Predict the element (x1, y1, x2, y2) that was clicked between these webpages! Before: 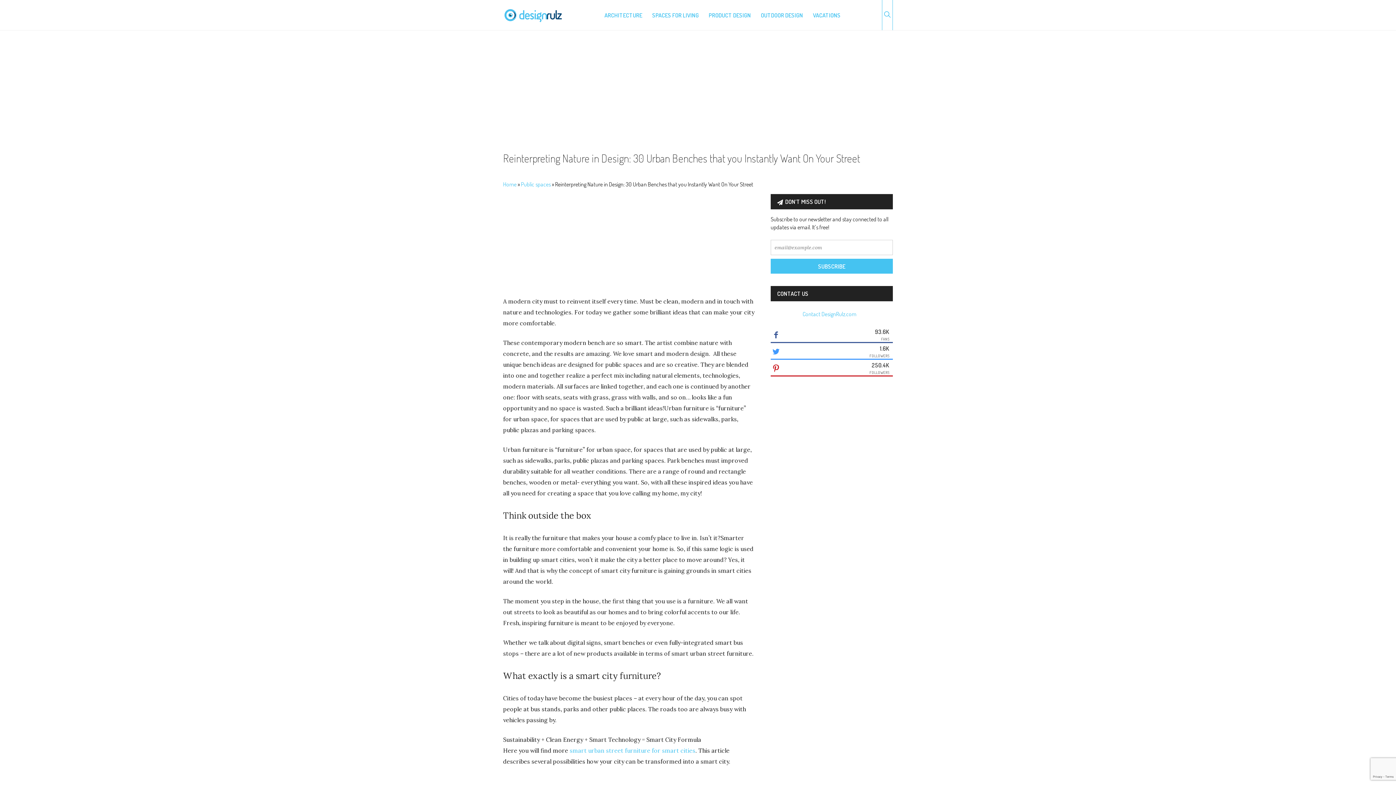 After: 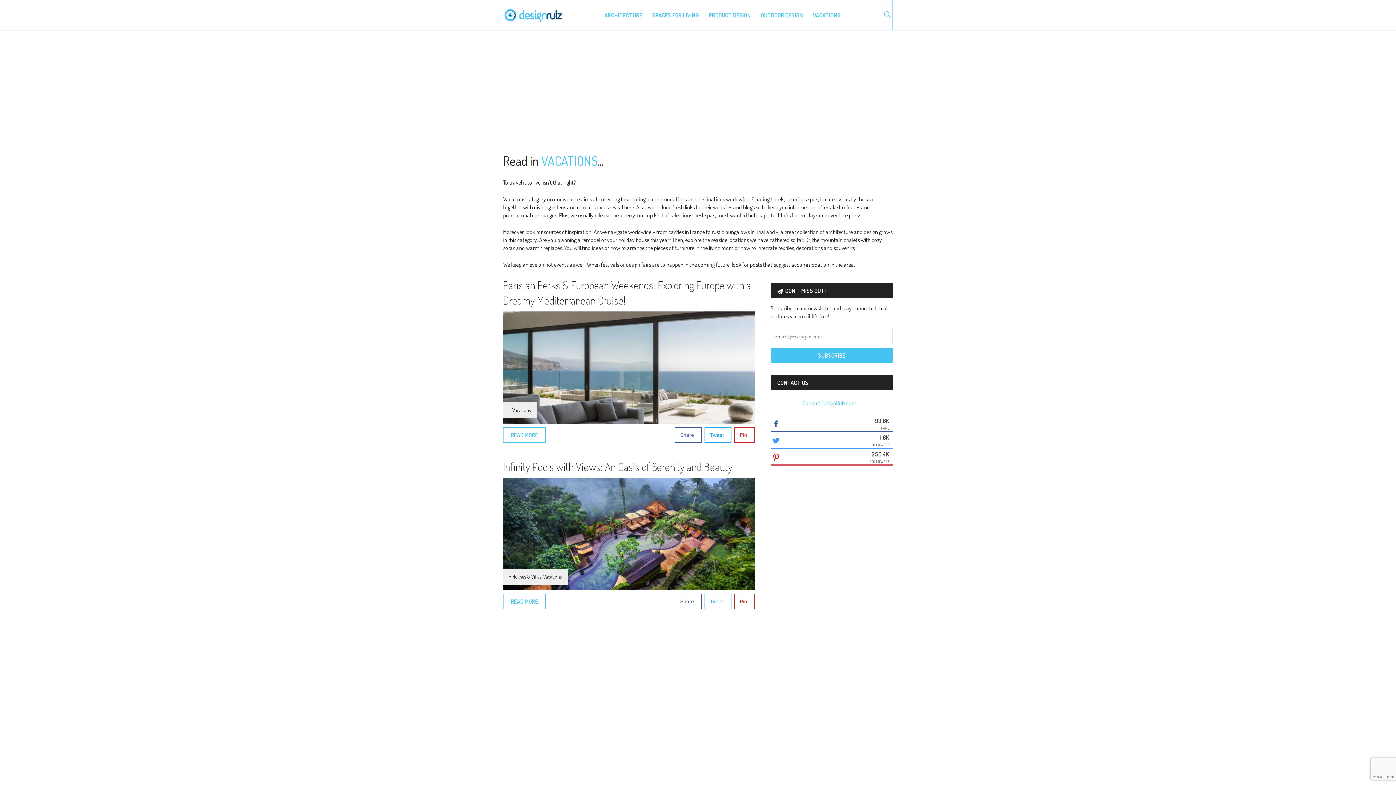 Action: label: VACATIONS bbox: (813, 0, 840, 30)